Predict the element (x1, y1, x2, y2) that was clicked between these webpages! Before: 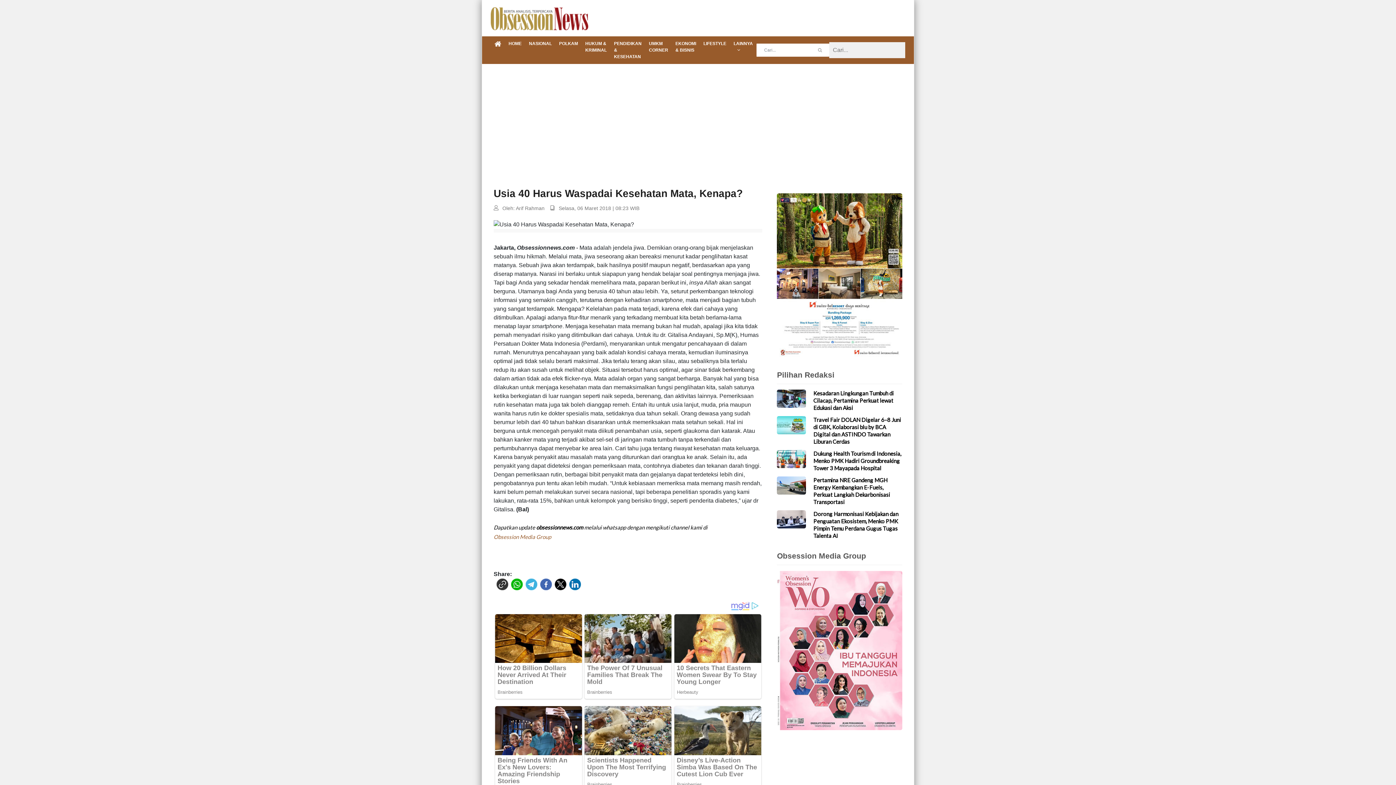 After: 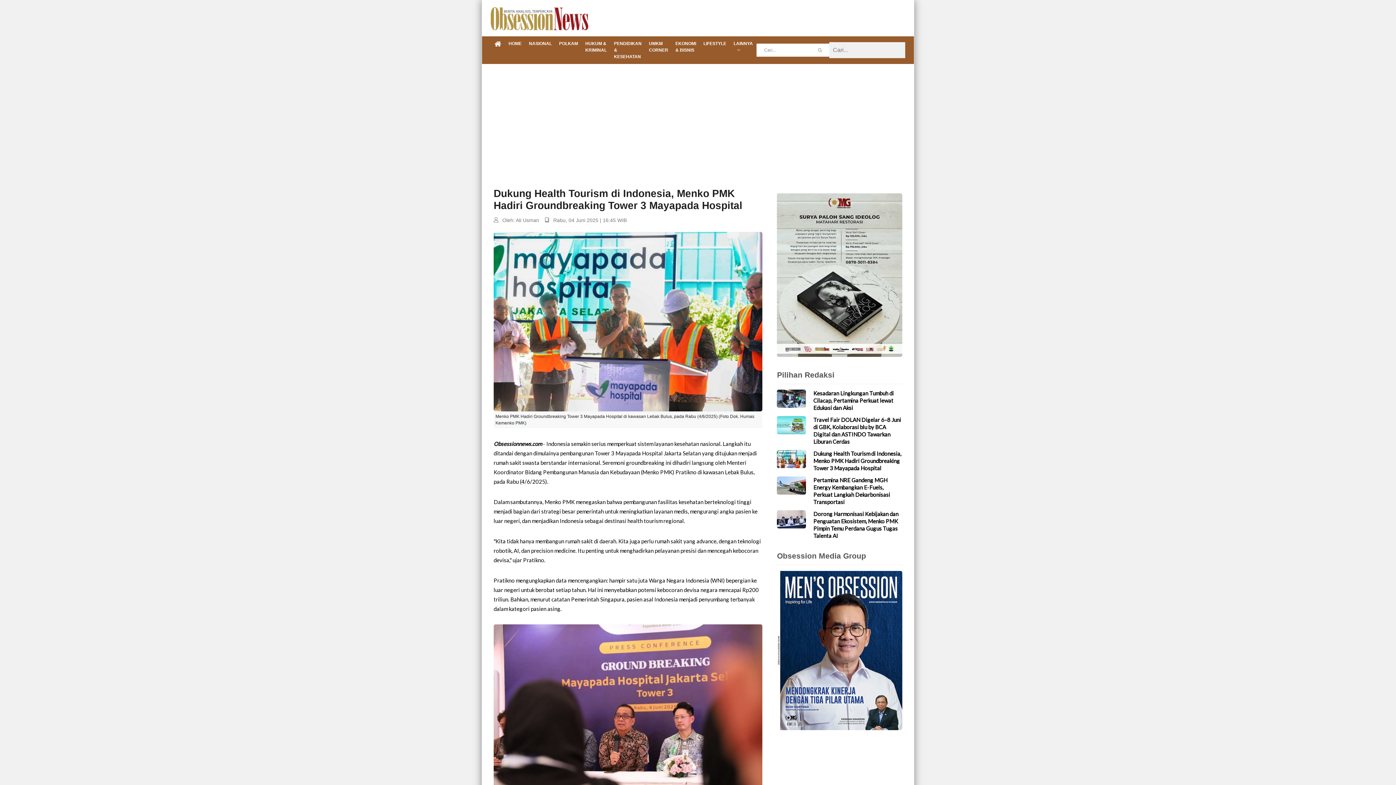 Action: label: Dukung Health Tourism di Indonesia, Menko PMK Hadiri Groundbreaking Tower 3 Mayapada Hospital bbox: (813, 450, 902, 472)